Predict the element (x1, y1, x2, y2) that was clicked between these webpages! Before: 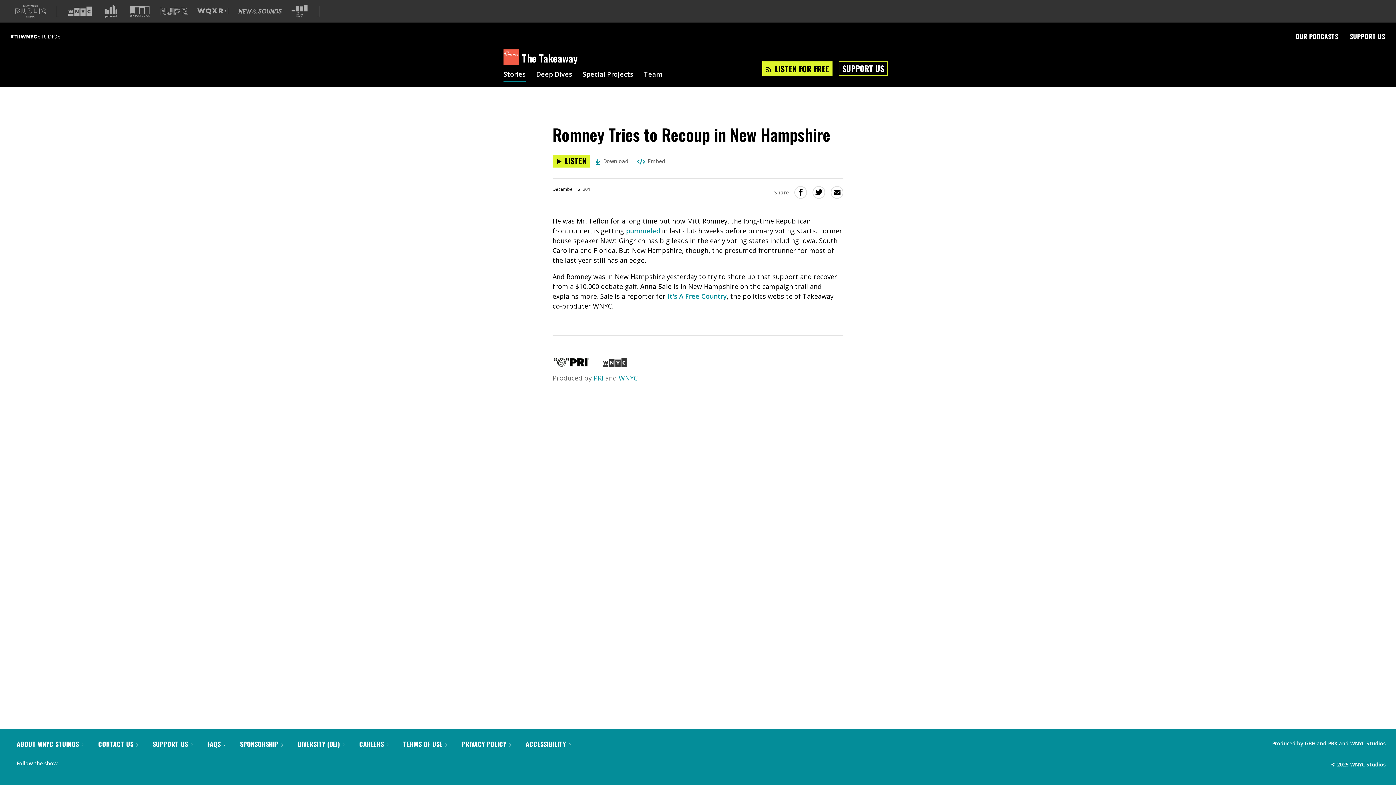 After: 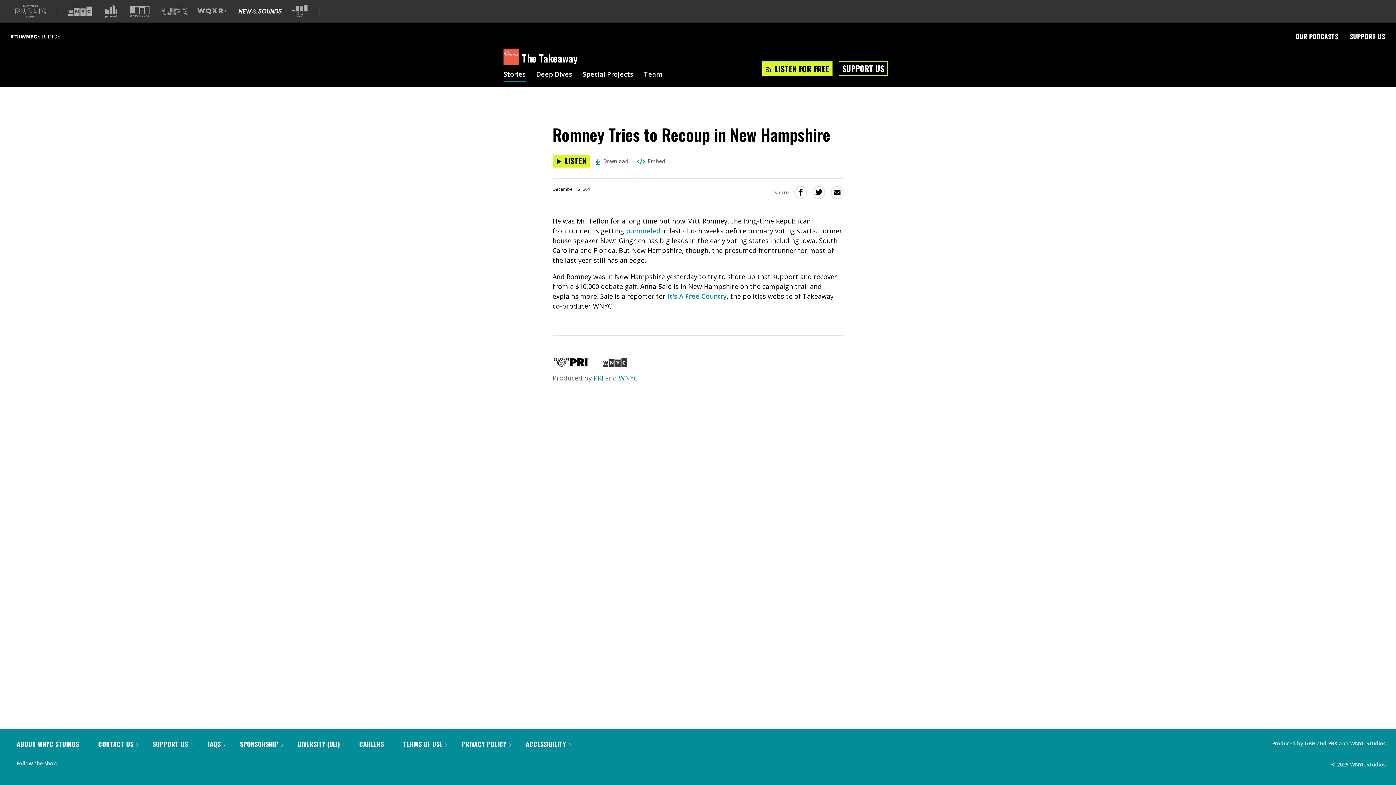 Action: label: Visit New Sounds (Opens in new window) bbox: (238, 8, 281, 13)